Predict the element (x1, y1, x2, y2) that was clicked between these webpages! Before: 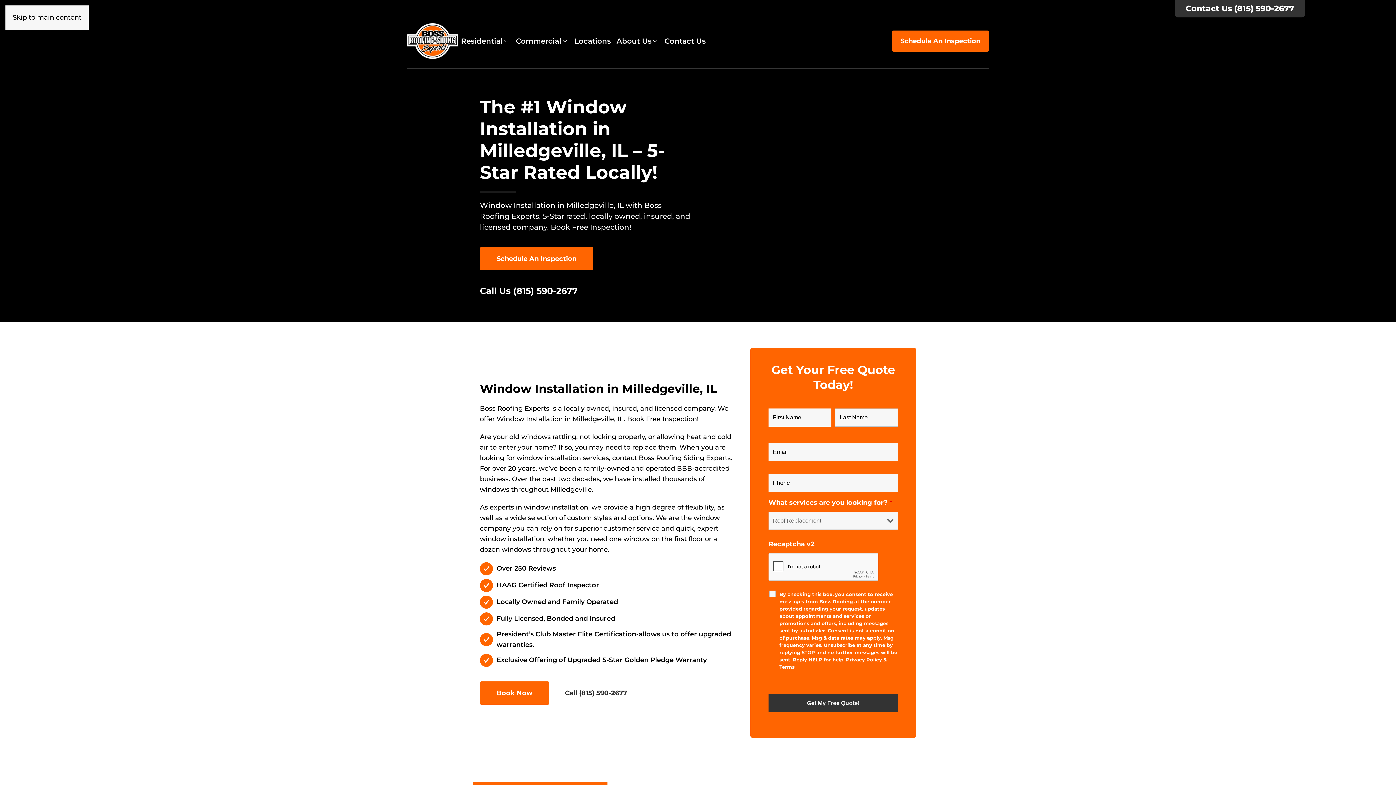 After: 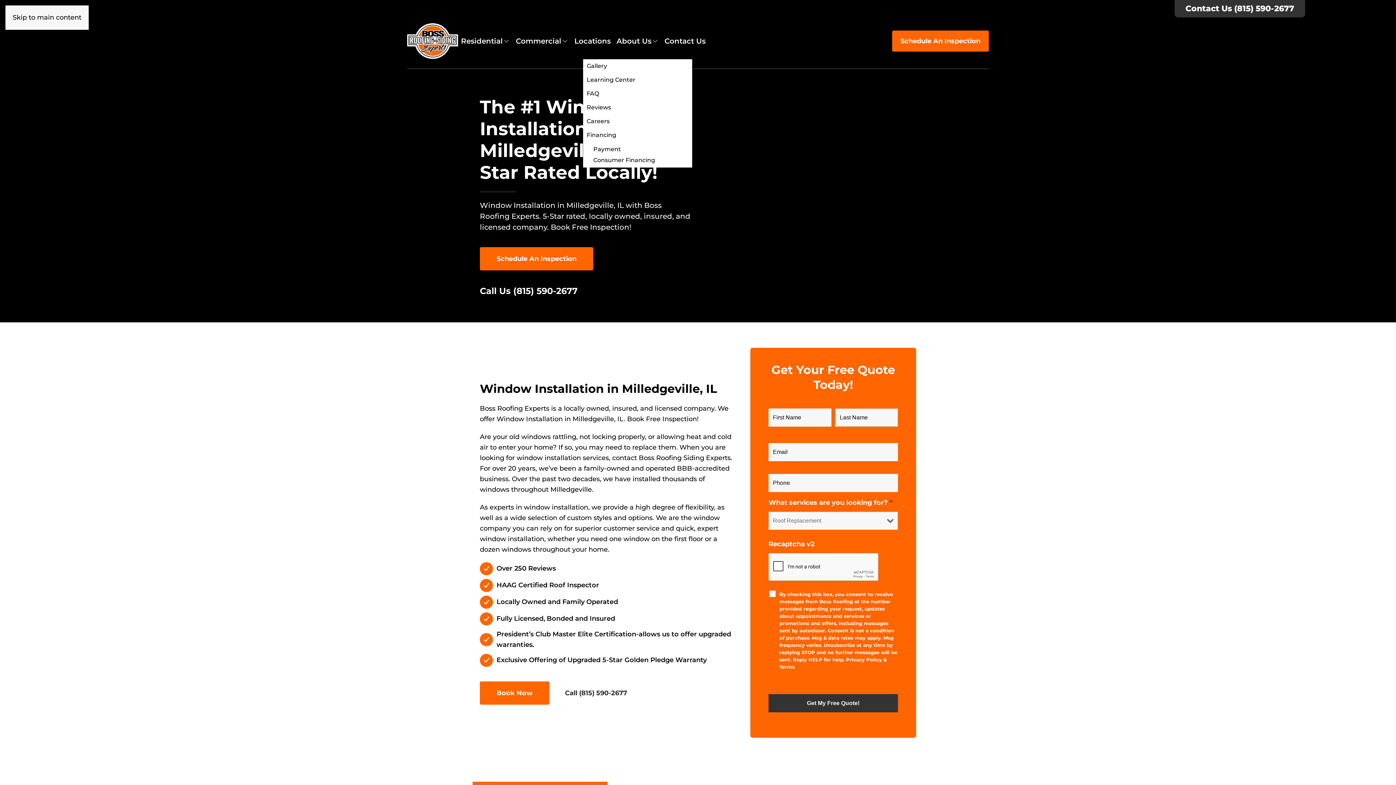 Action: bbox: (613, 13, 661, 68) label: About Us